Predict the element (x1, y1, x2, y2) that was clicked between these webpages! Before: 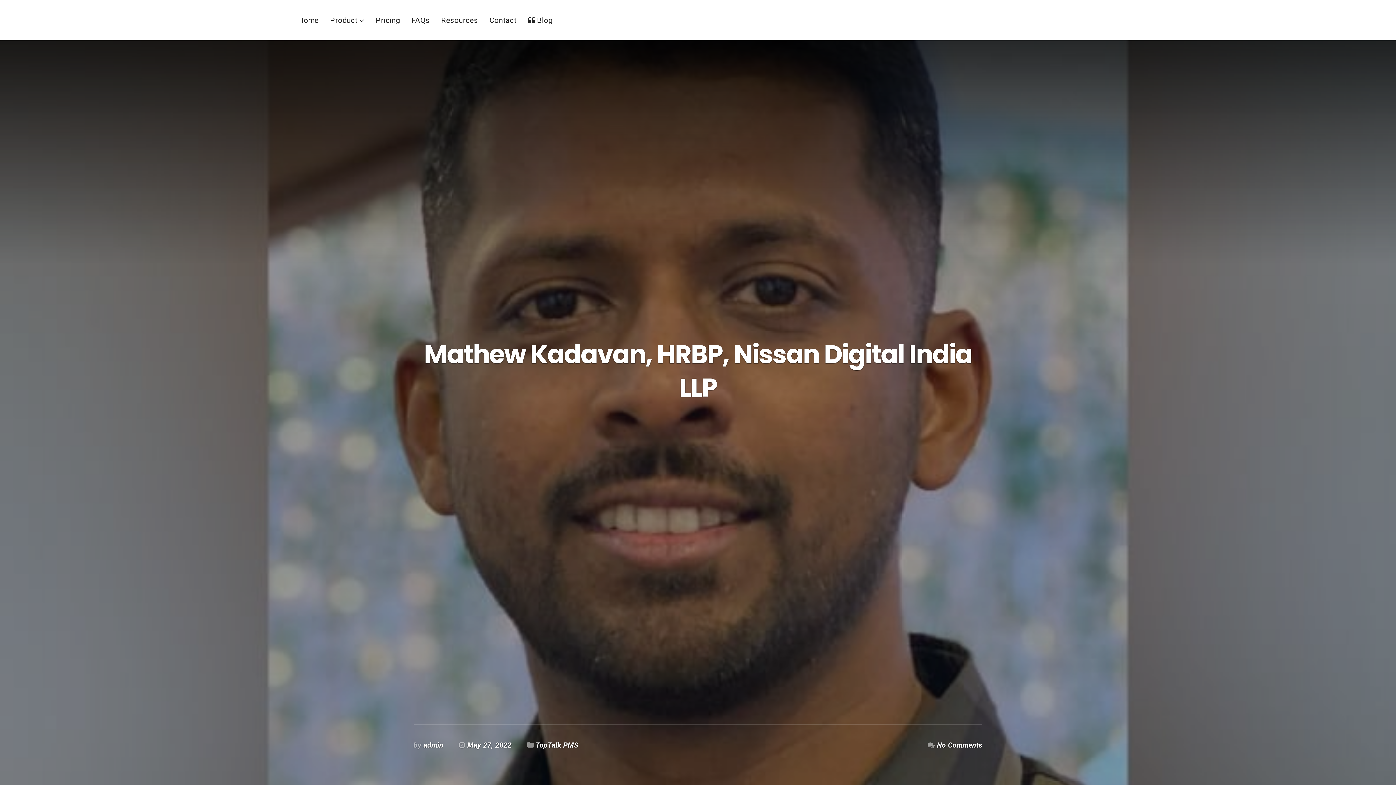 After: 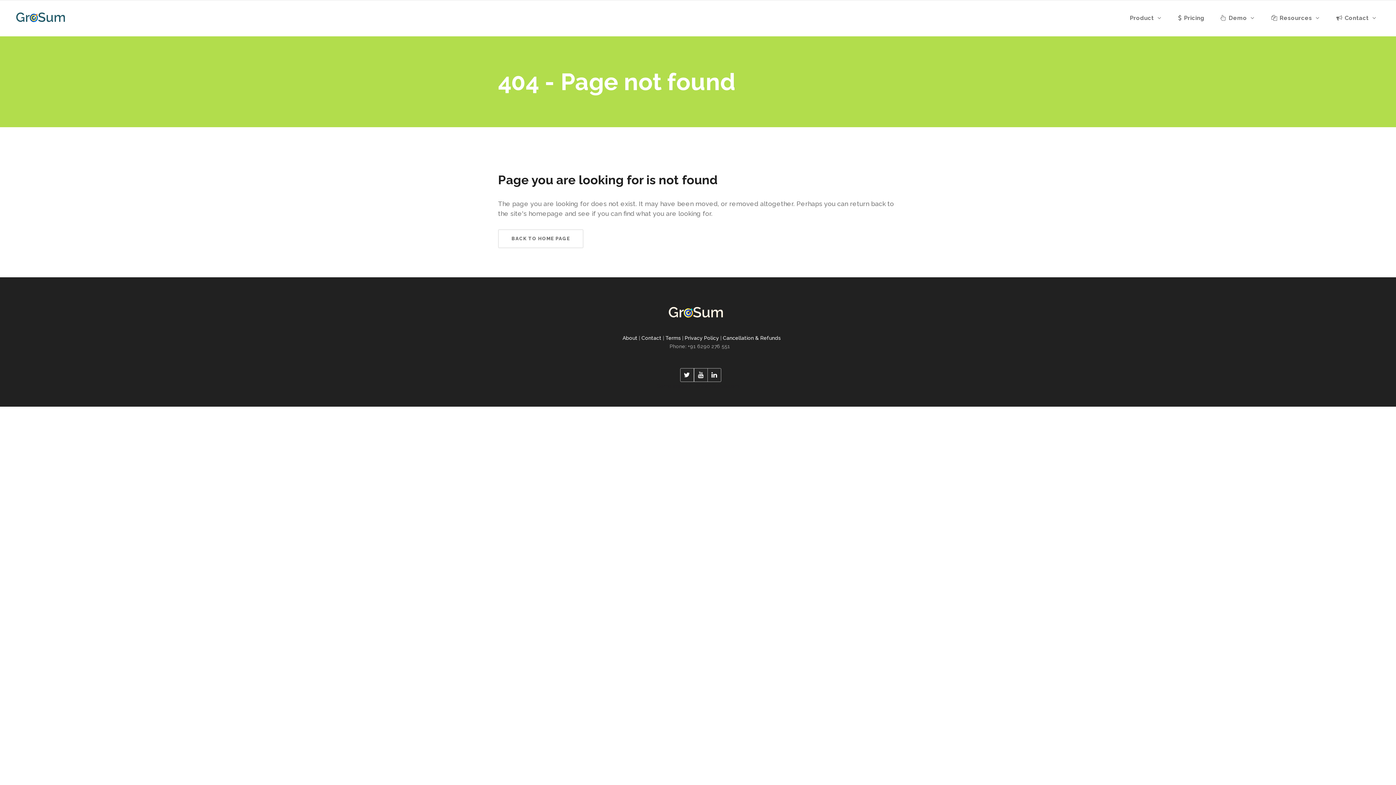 Action: label: Contact bbox: (489, 15, 516, 24)